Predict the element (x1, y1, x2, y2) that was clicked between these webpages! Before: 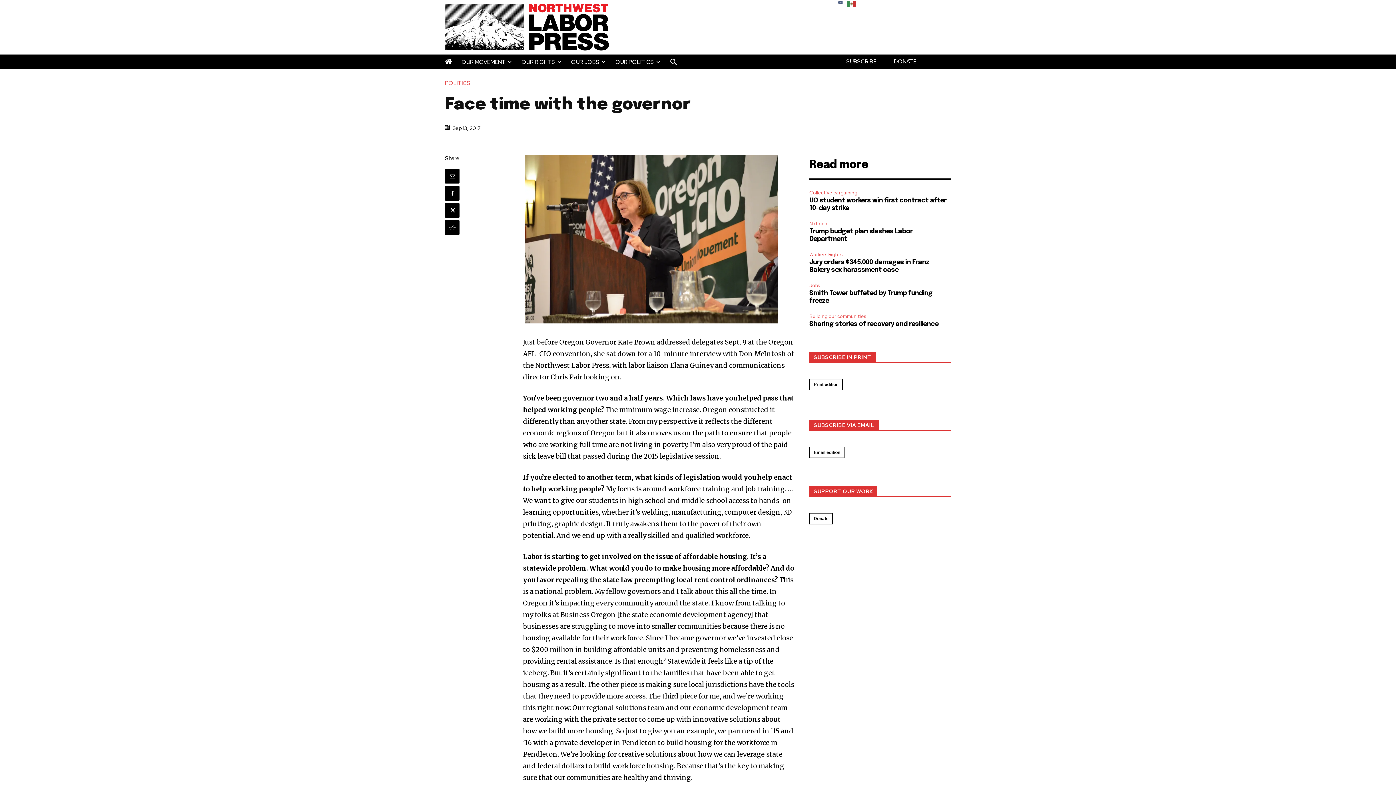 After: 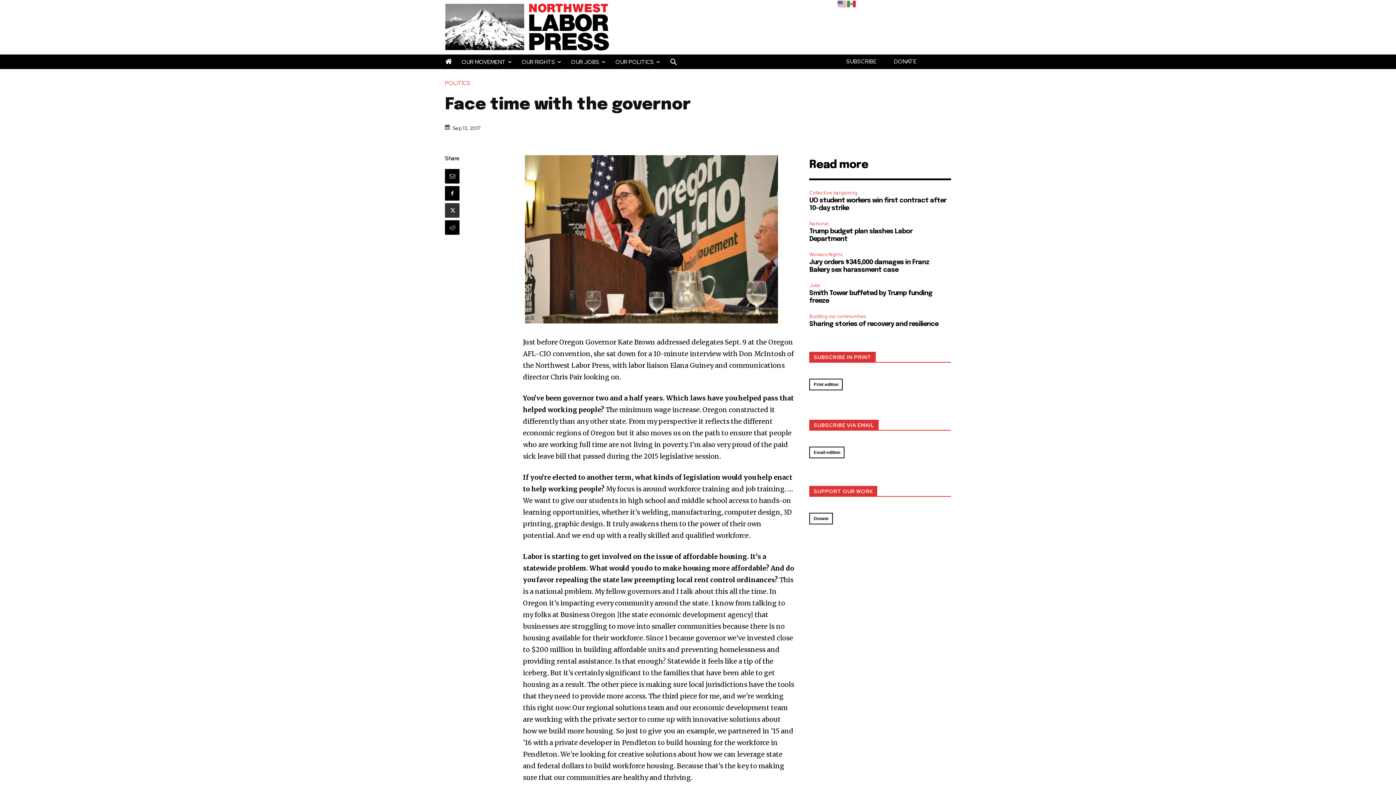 Action: bbox: (445, 203, 459, 217)